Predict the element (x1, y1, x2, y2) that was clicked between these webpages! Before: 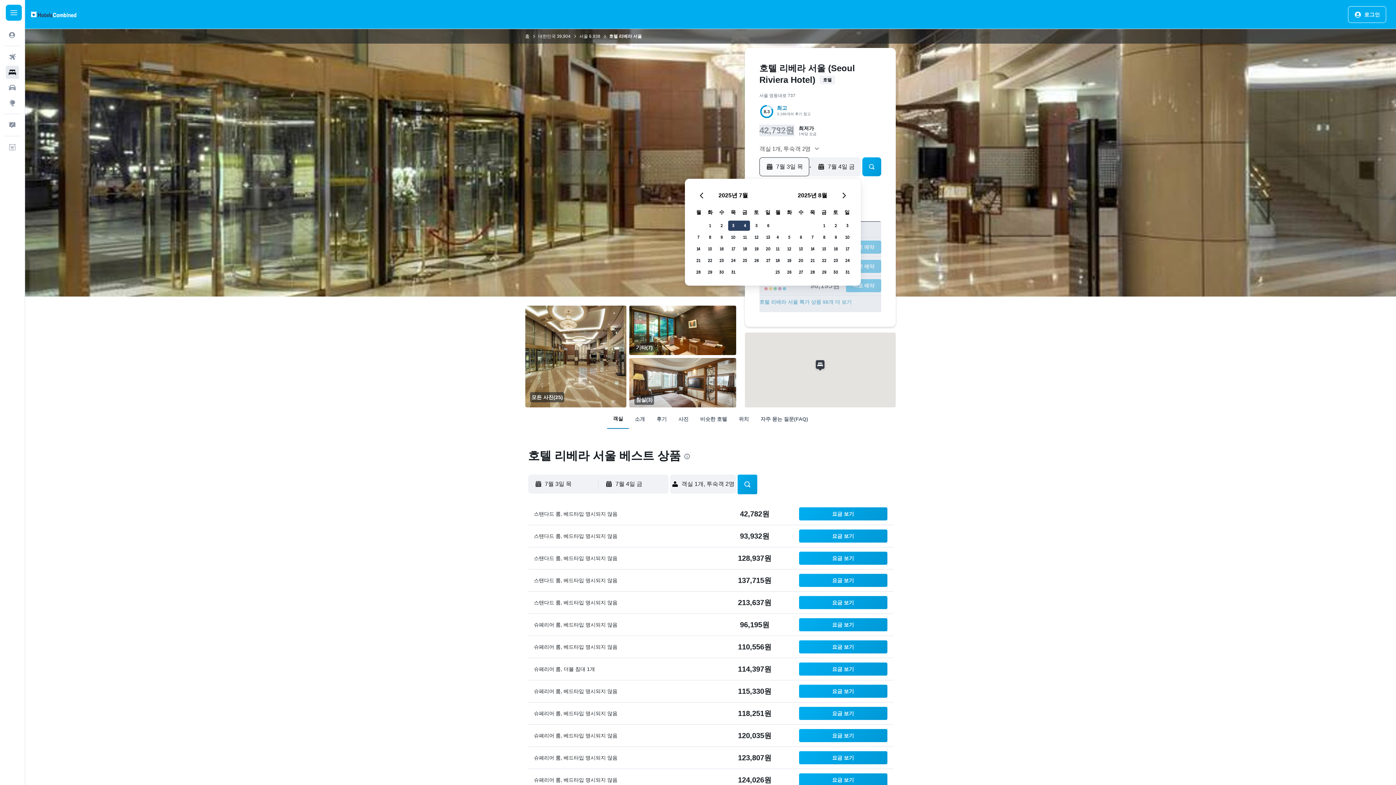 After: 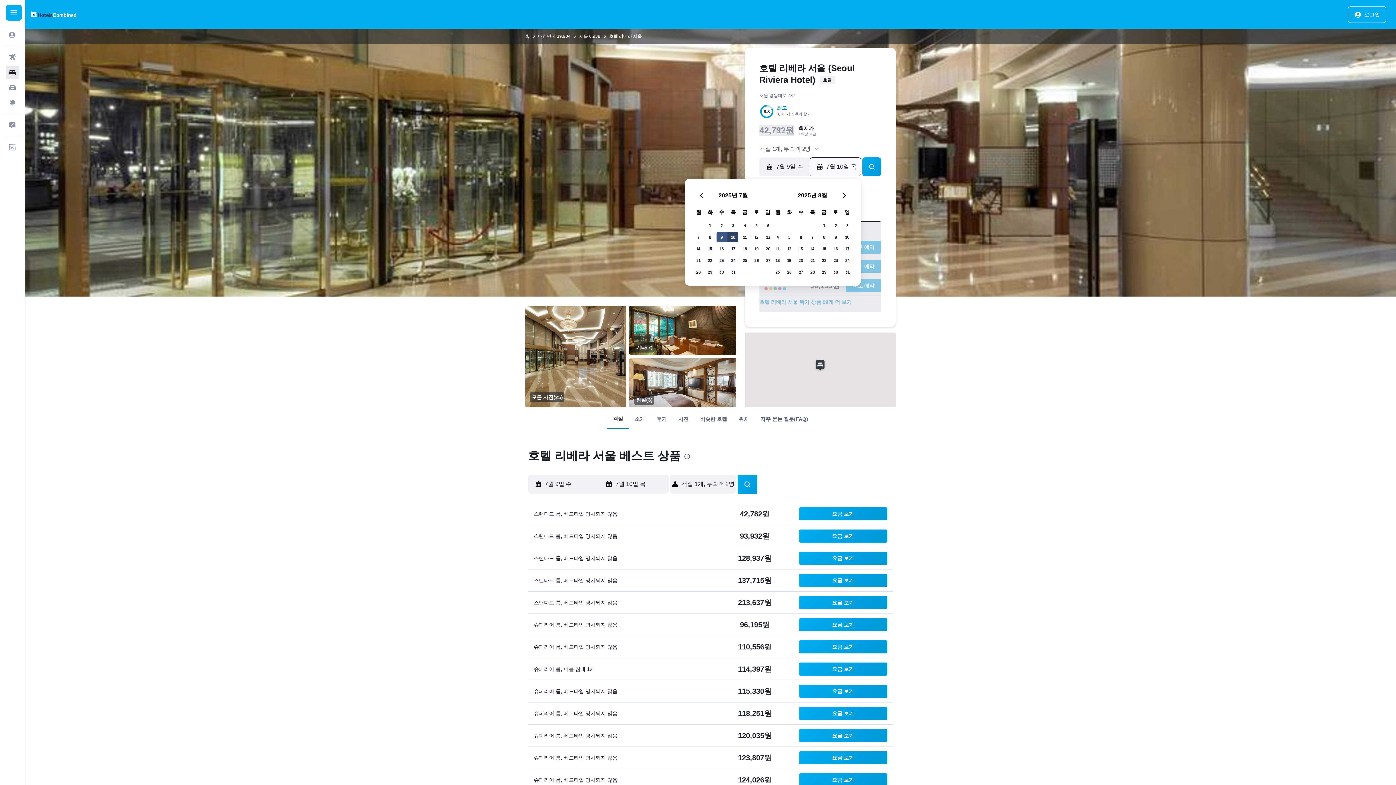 Action: bbox: (716, 231, 727, 243) label: 2025년 7월 9일